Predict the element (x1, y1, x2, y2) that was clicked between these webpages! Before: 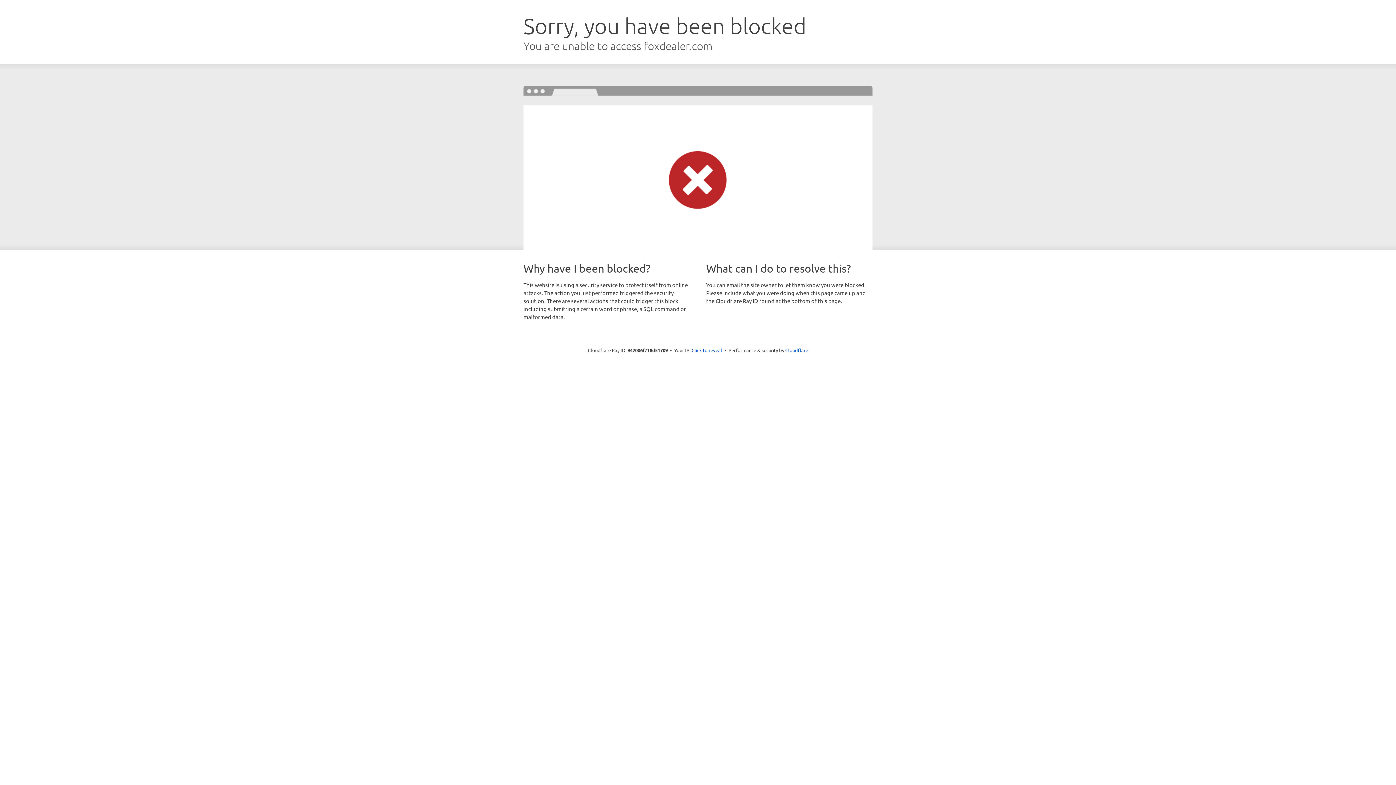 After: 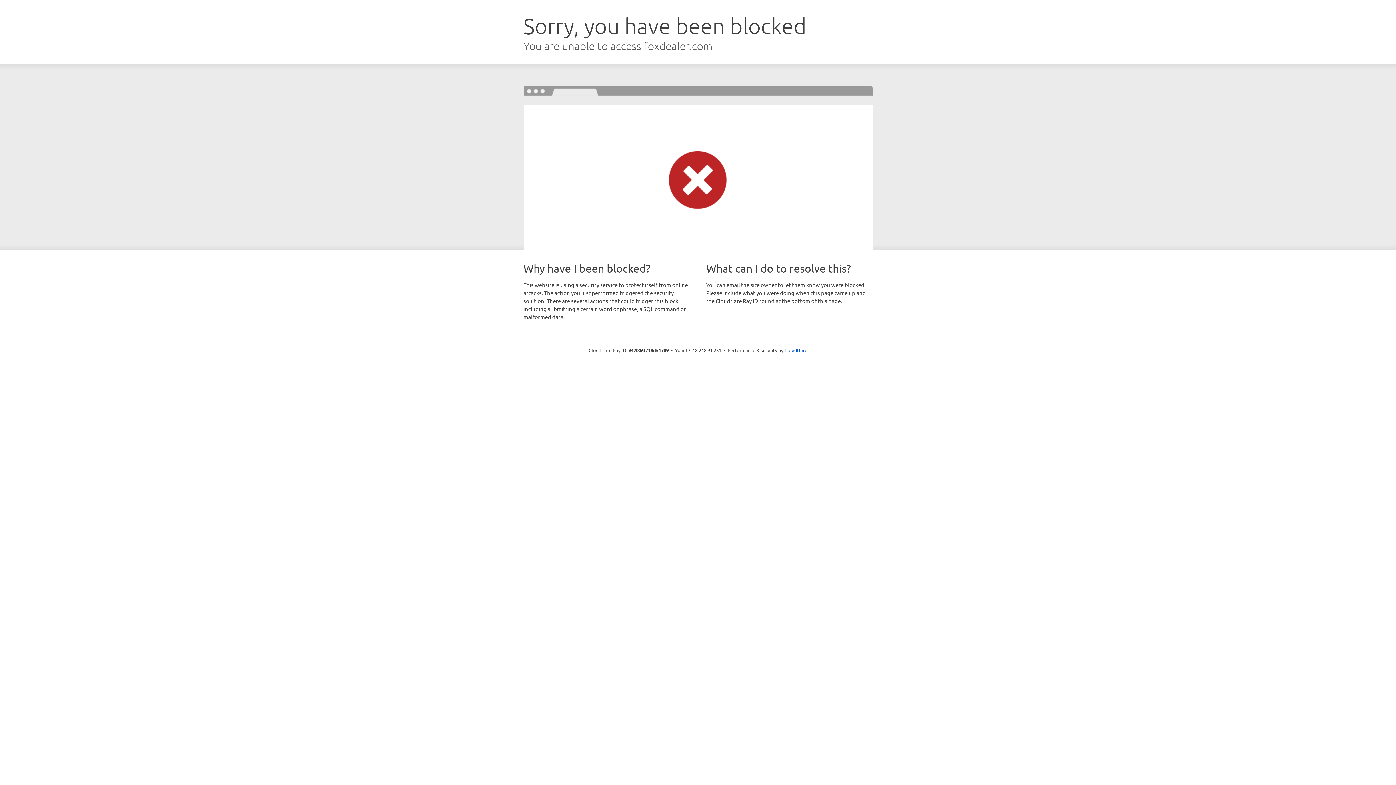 Action: label: Click to reveal bbox: (691, 346, 722, 353)